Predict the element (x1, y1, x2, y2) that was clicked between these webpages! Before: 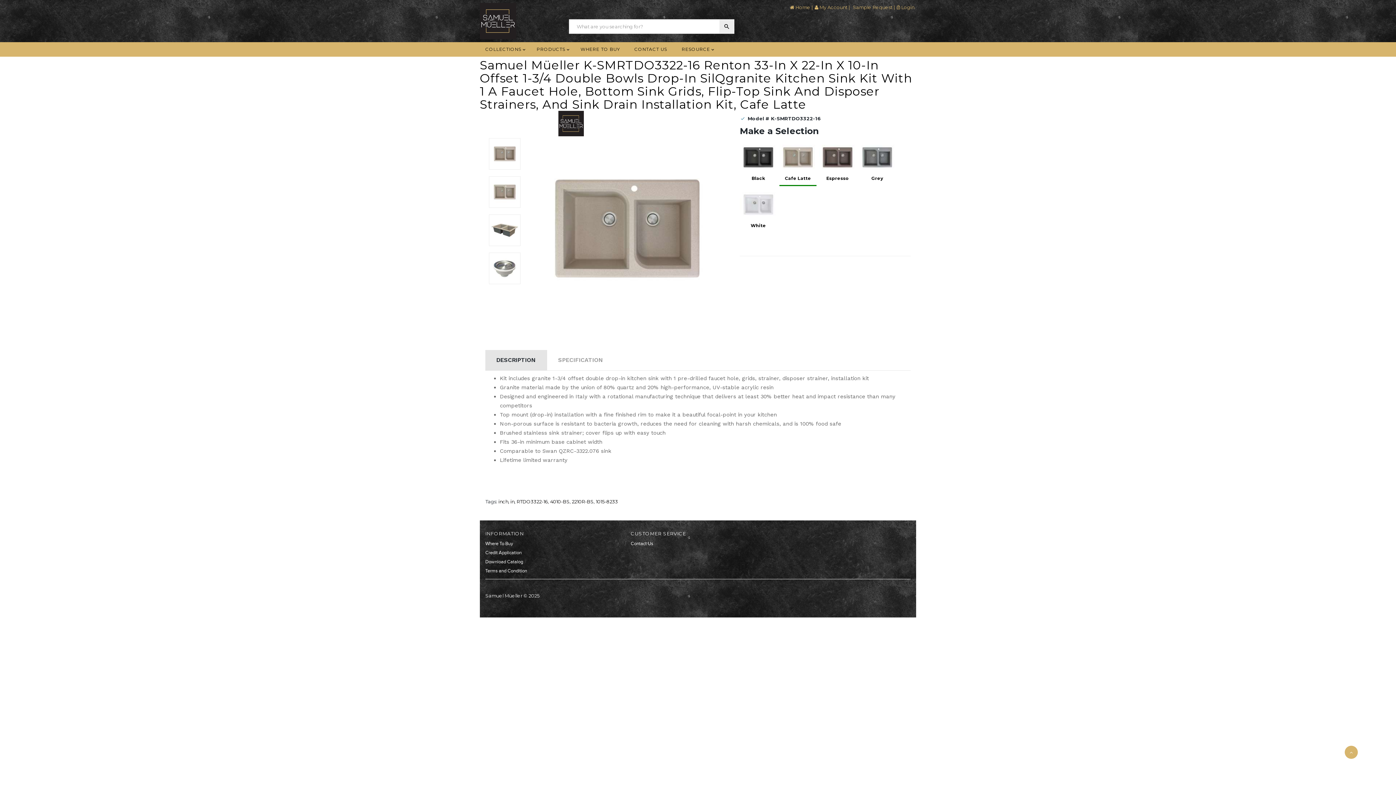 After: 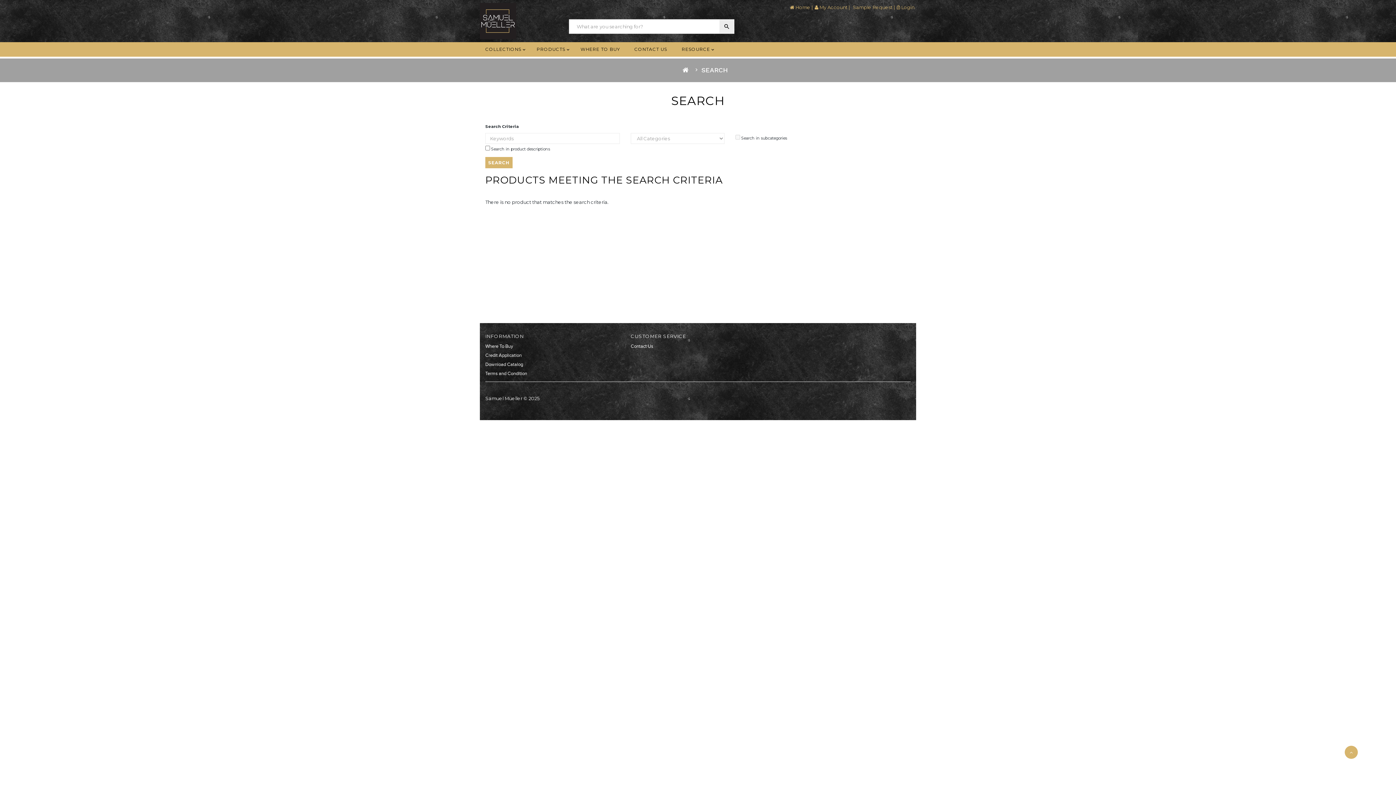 Action: bbox: (719, 19, 734, 33)